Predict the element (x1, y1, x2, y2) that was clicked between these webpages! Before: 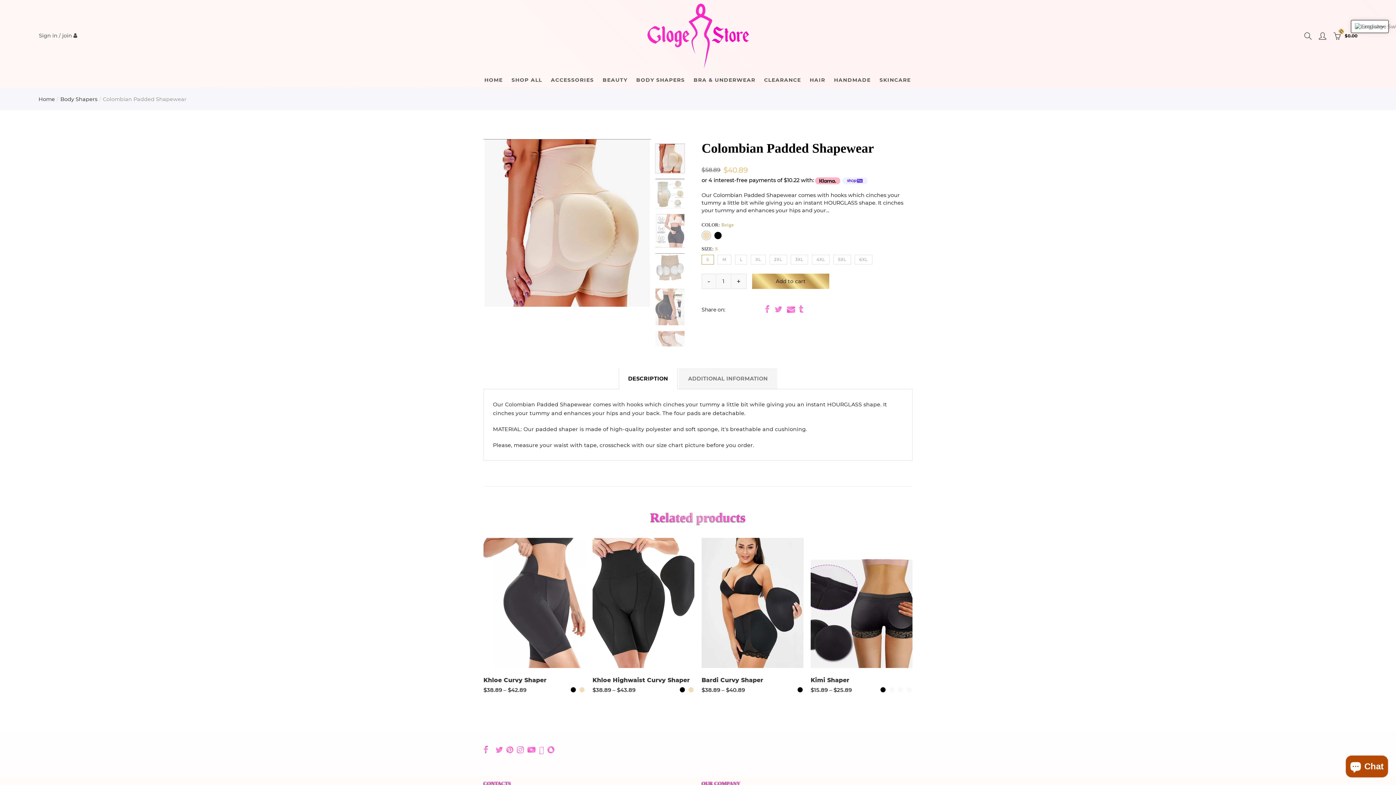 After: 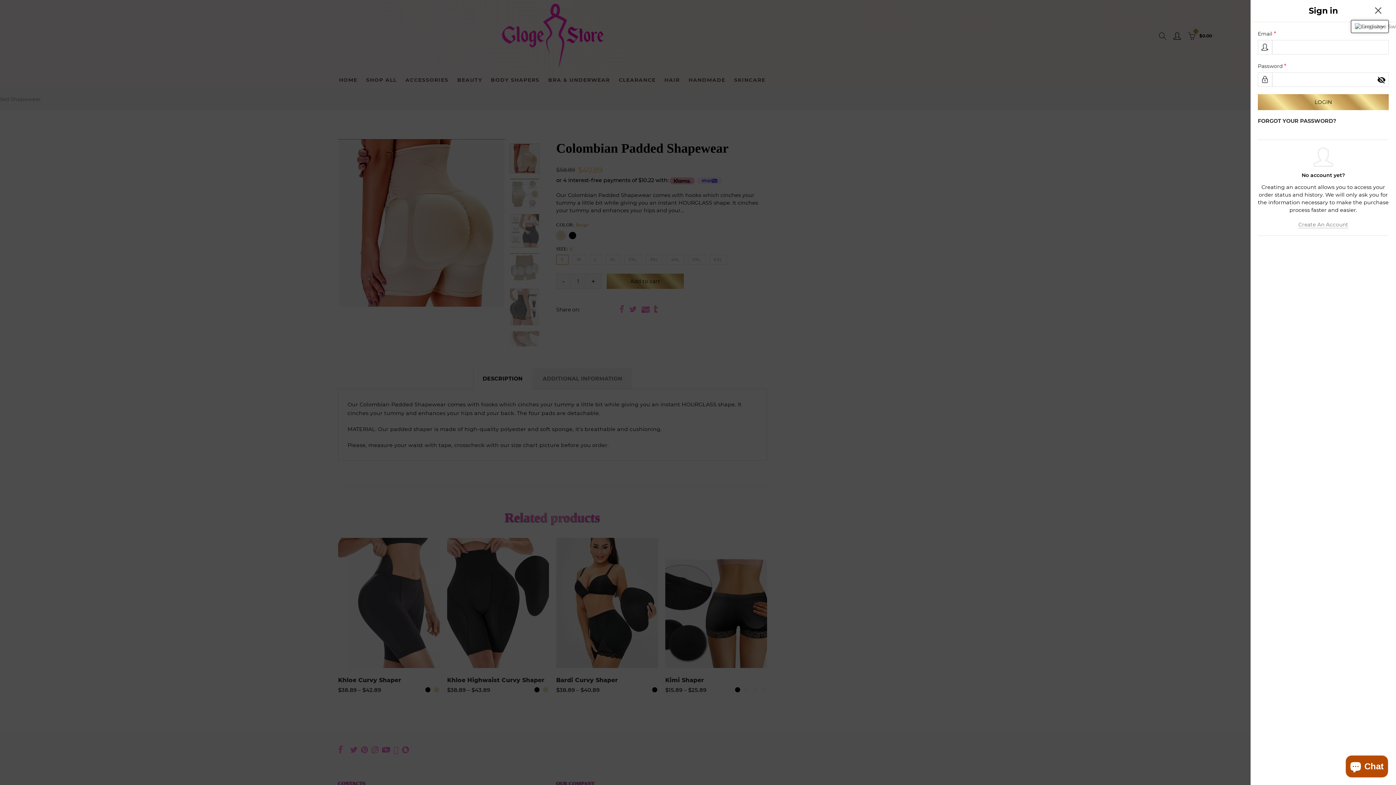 Action: bbox: (1317, 30, 1328, 41)